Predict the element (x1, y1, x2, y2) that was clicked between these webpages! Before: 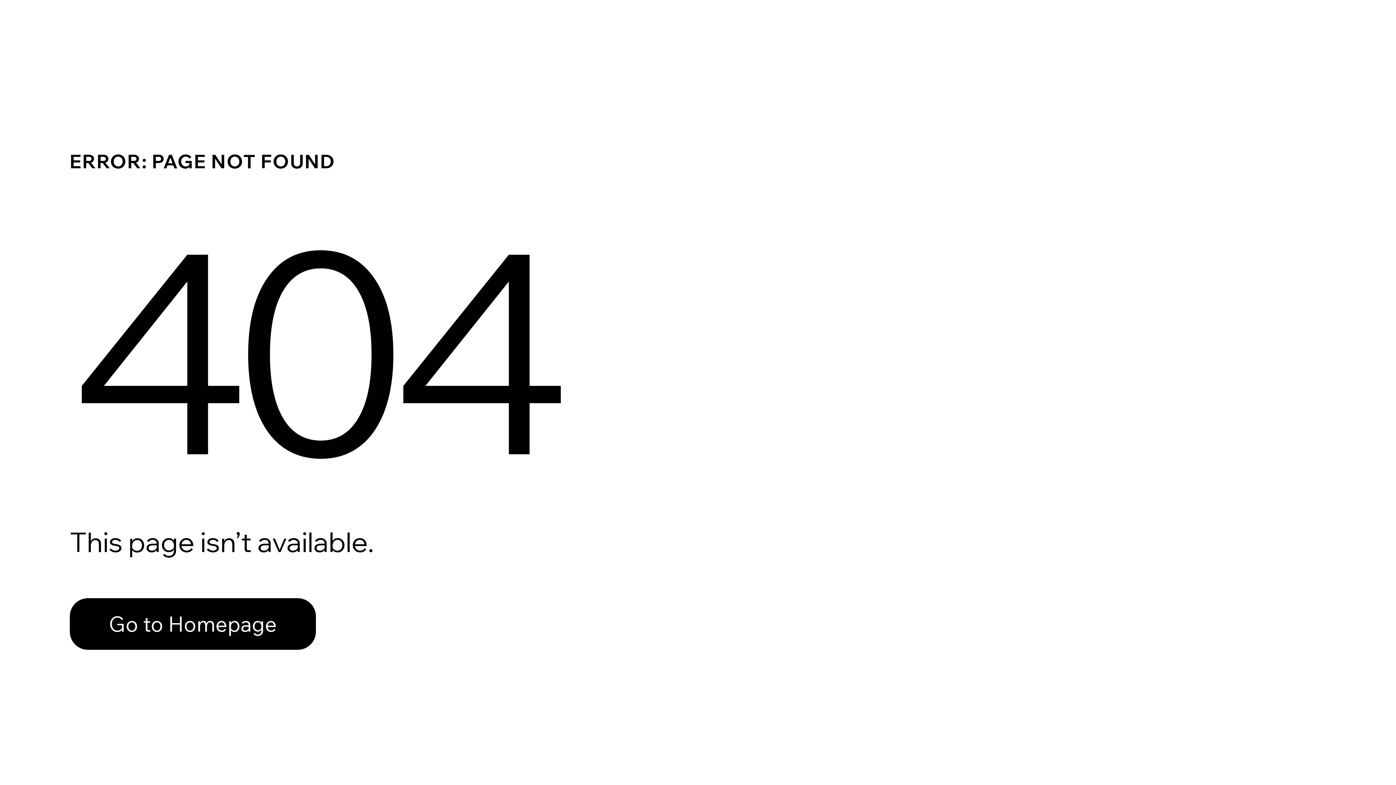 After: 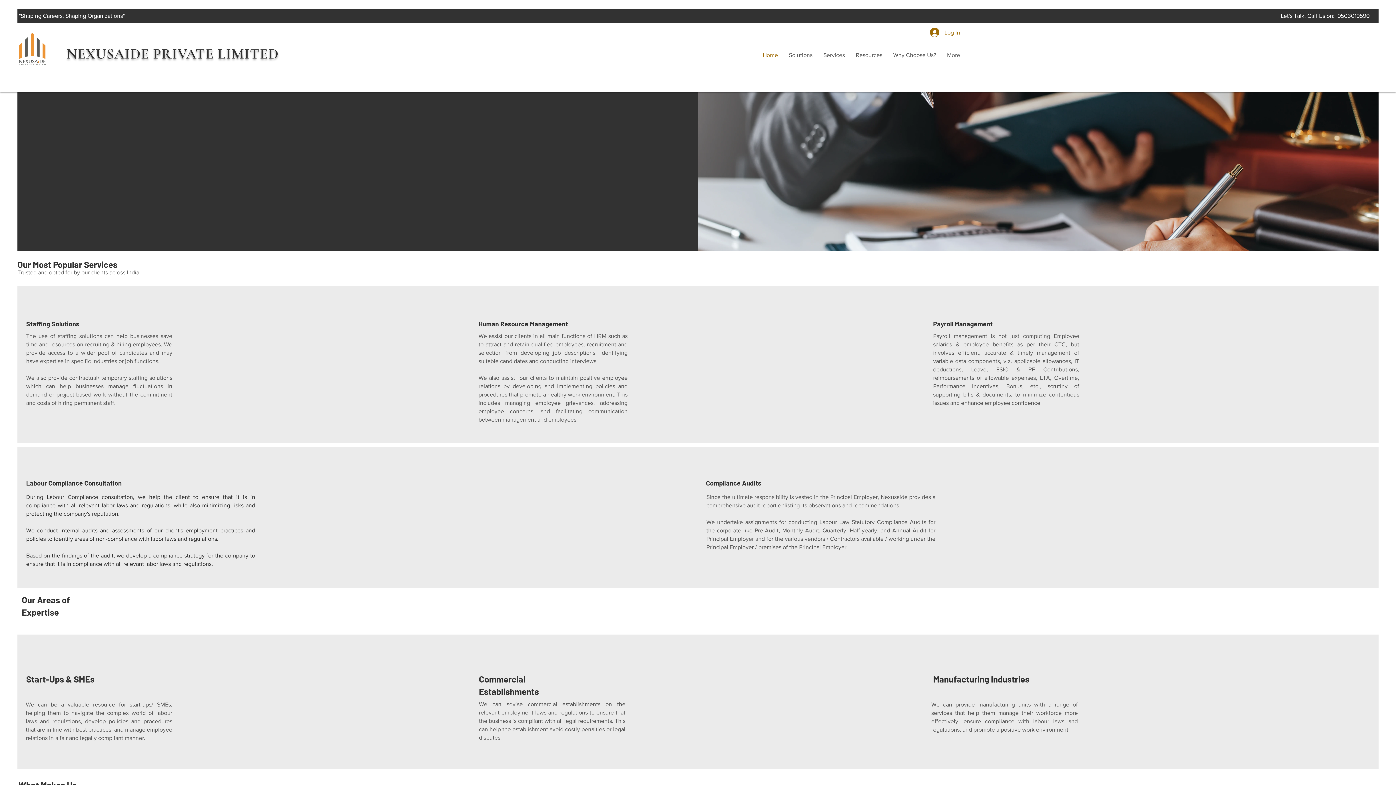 Action: label: Go to Homepage bbox: (69, 582, 768, 659)